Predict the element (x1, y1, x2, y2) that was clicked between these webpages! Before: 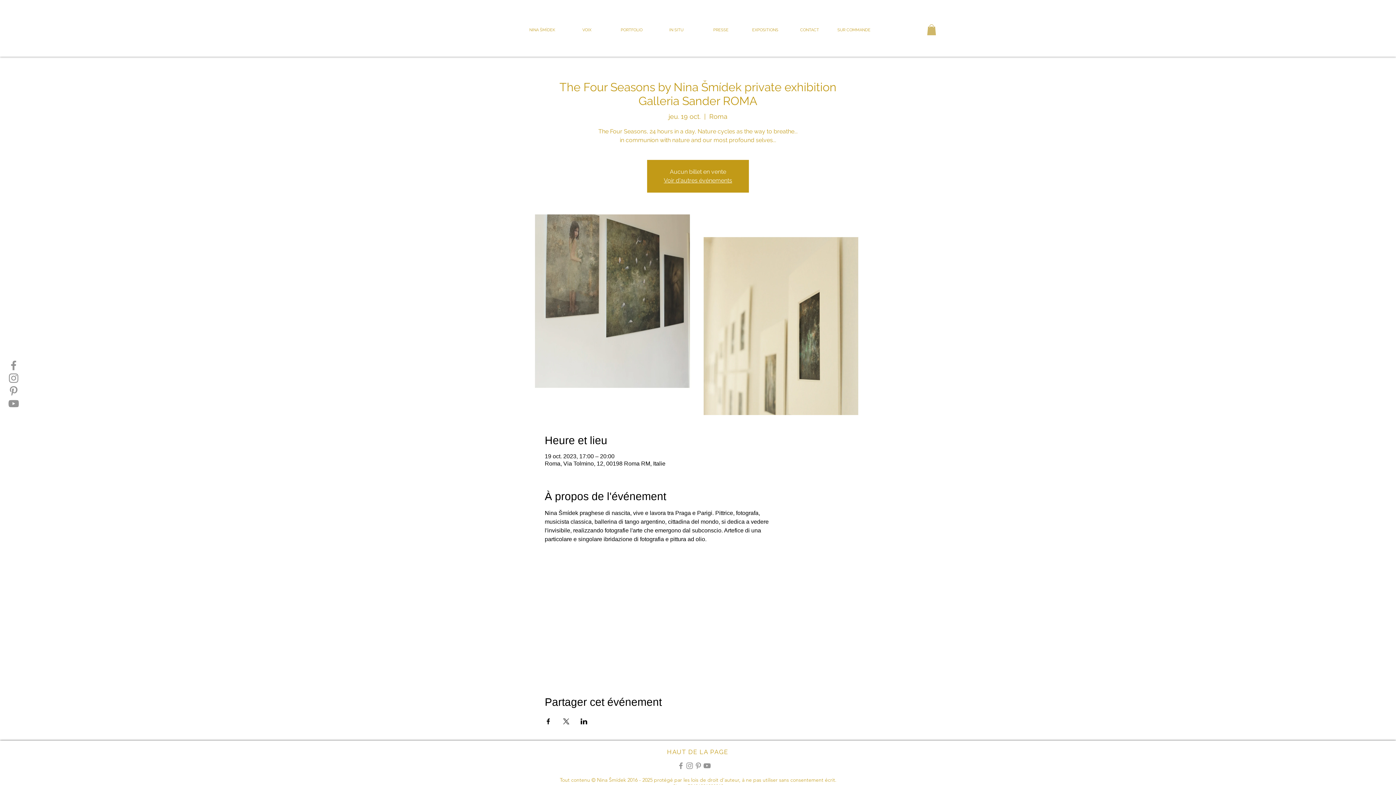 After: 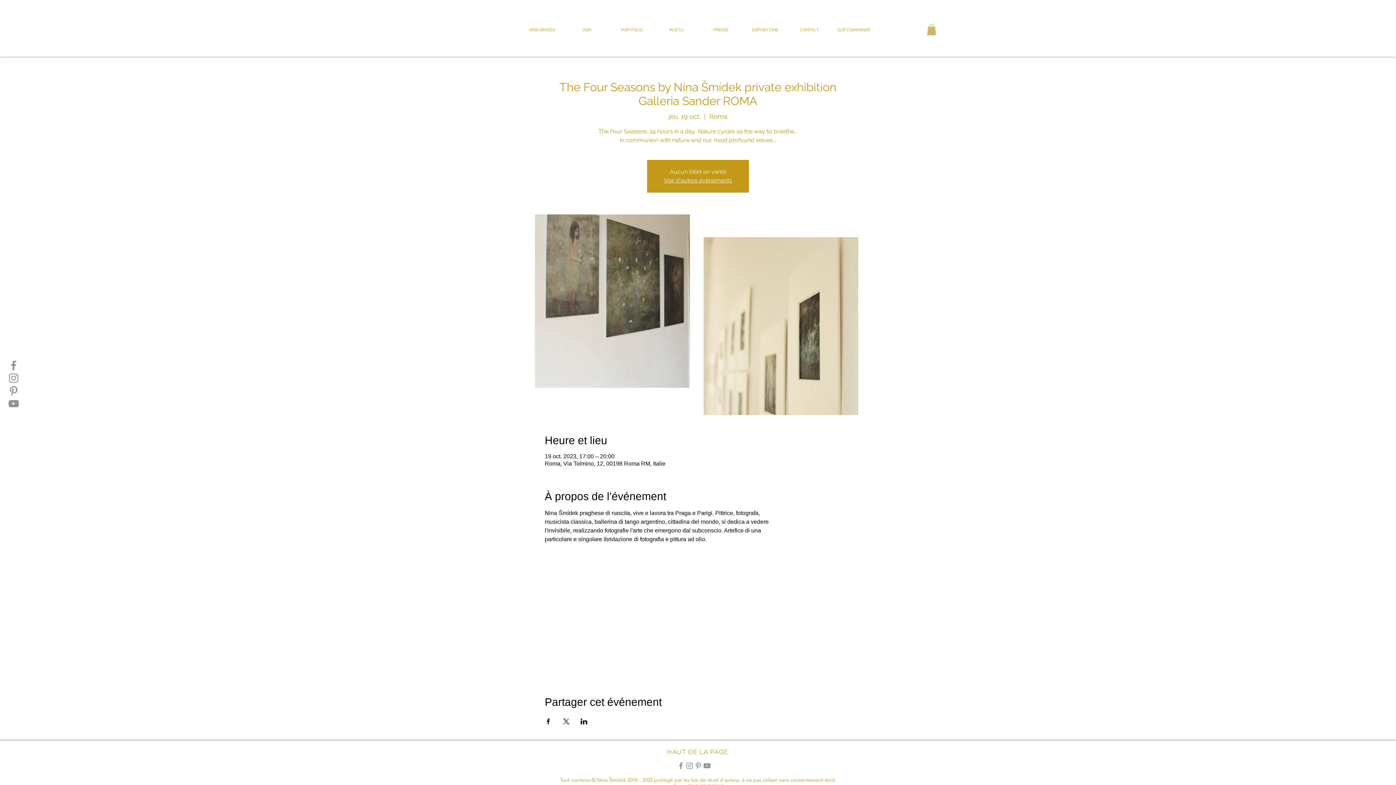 Action: bbox: (562, 718, 569, 724) label: Partager l'événement sur X